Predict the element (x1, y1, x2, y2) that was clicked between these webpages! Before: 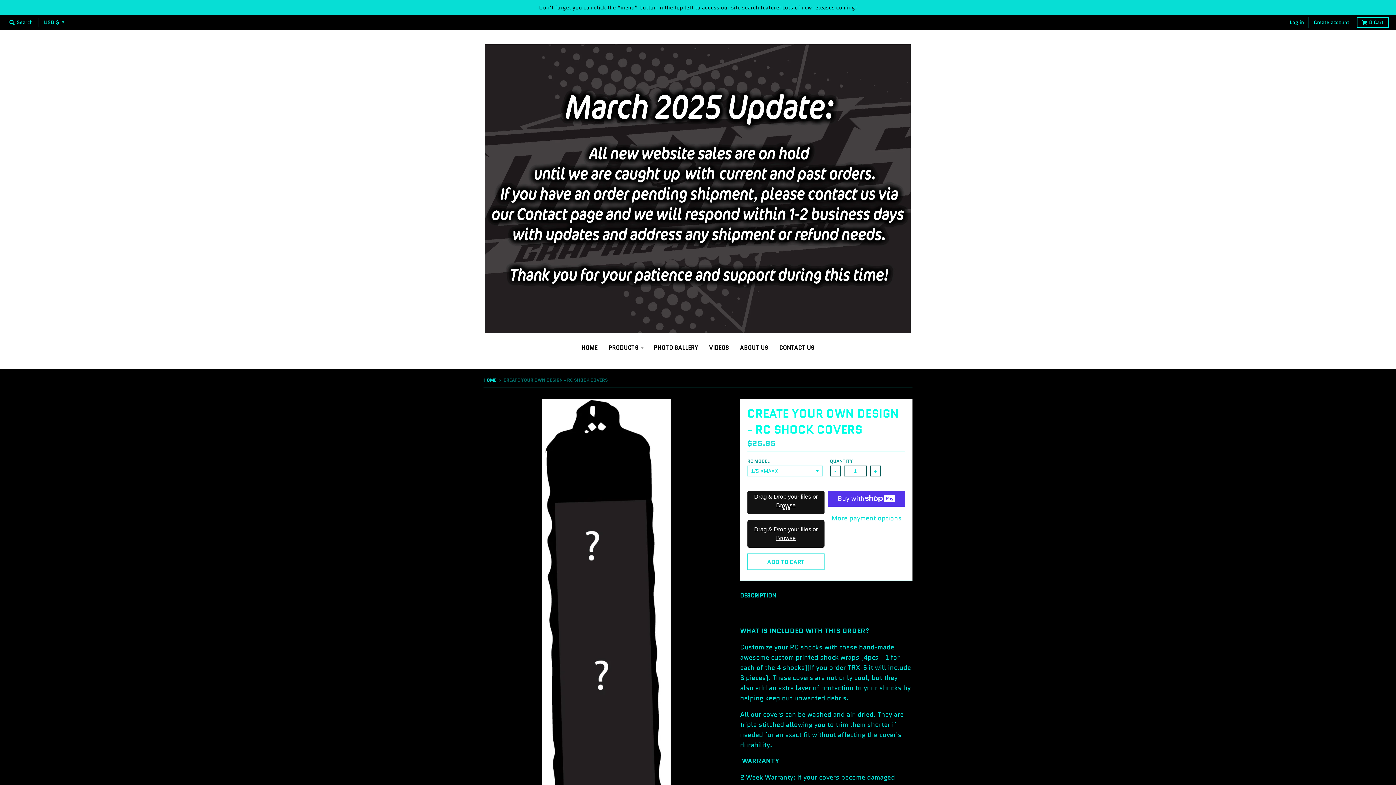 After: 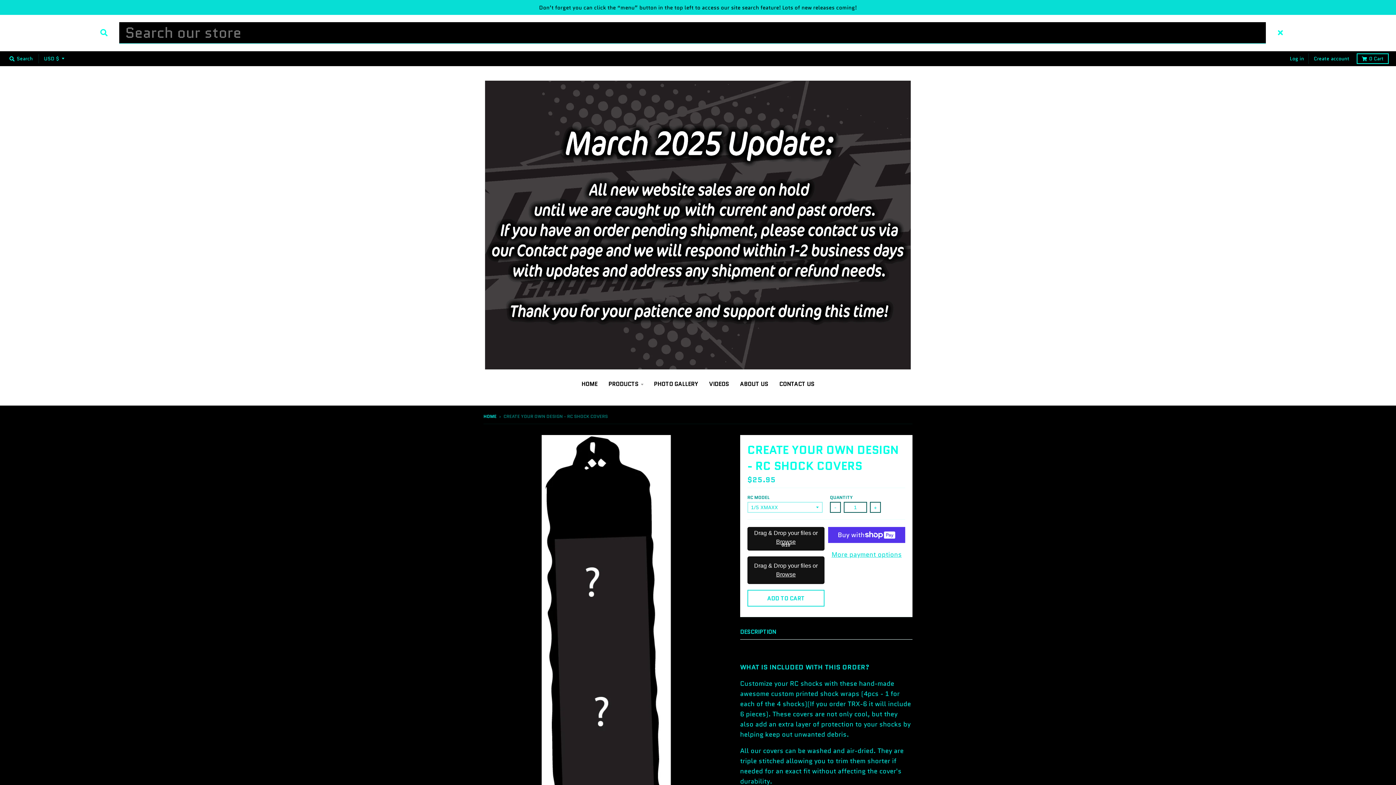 Action: bbox: (7, 17, 34, 27) label:  Search